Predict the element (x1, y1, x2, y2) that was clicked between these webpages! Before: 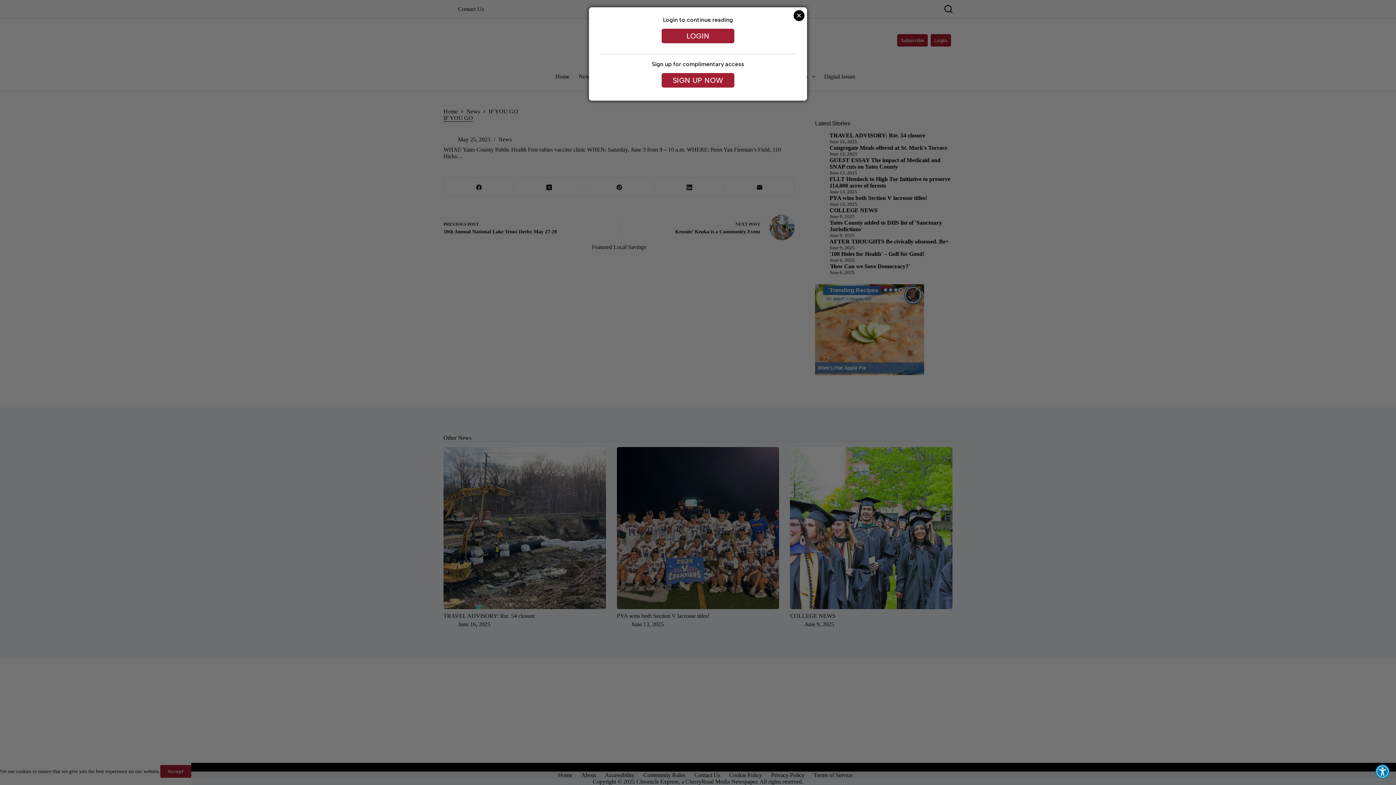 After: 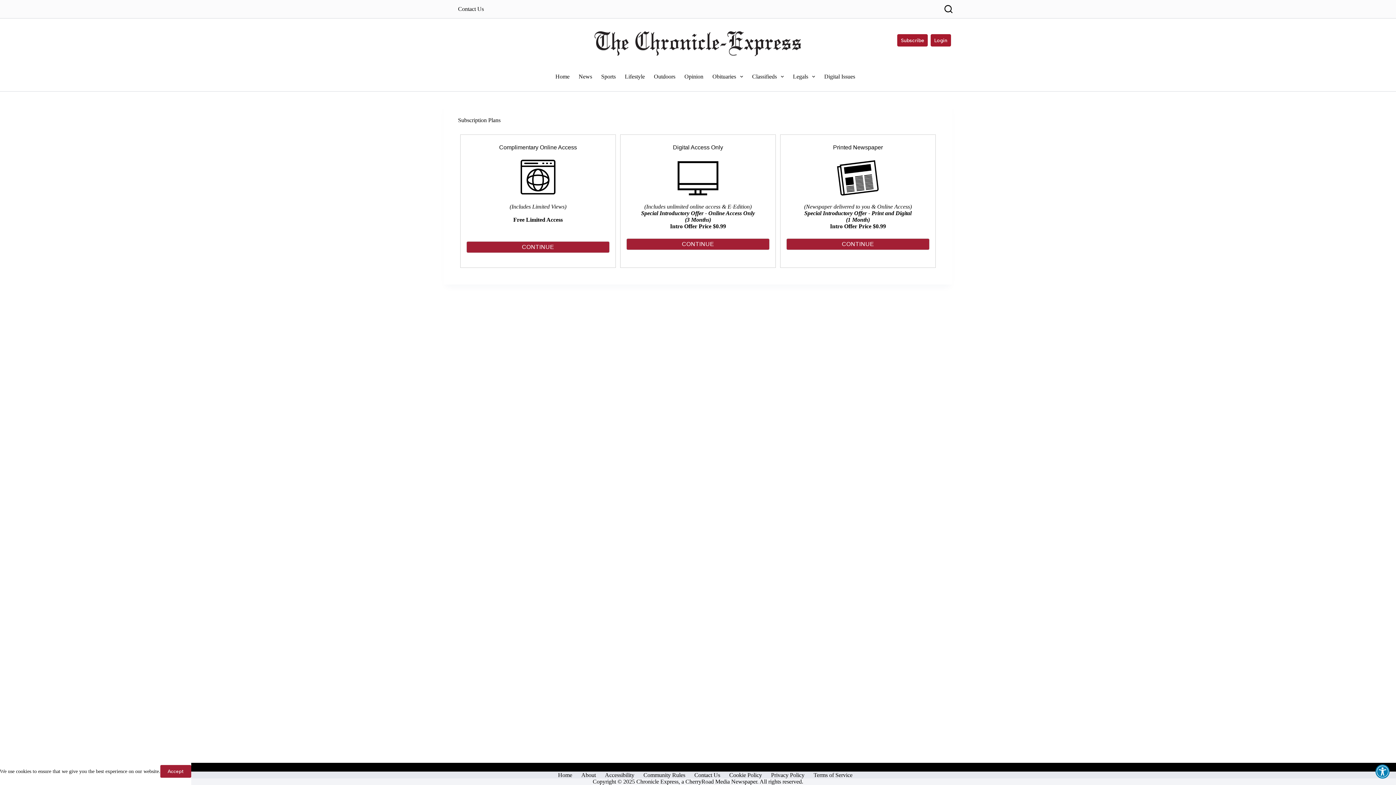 Action: bbox: (661, 72, 734, 87) label: SIGN UP NOW